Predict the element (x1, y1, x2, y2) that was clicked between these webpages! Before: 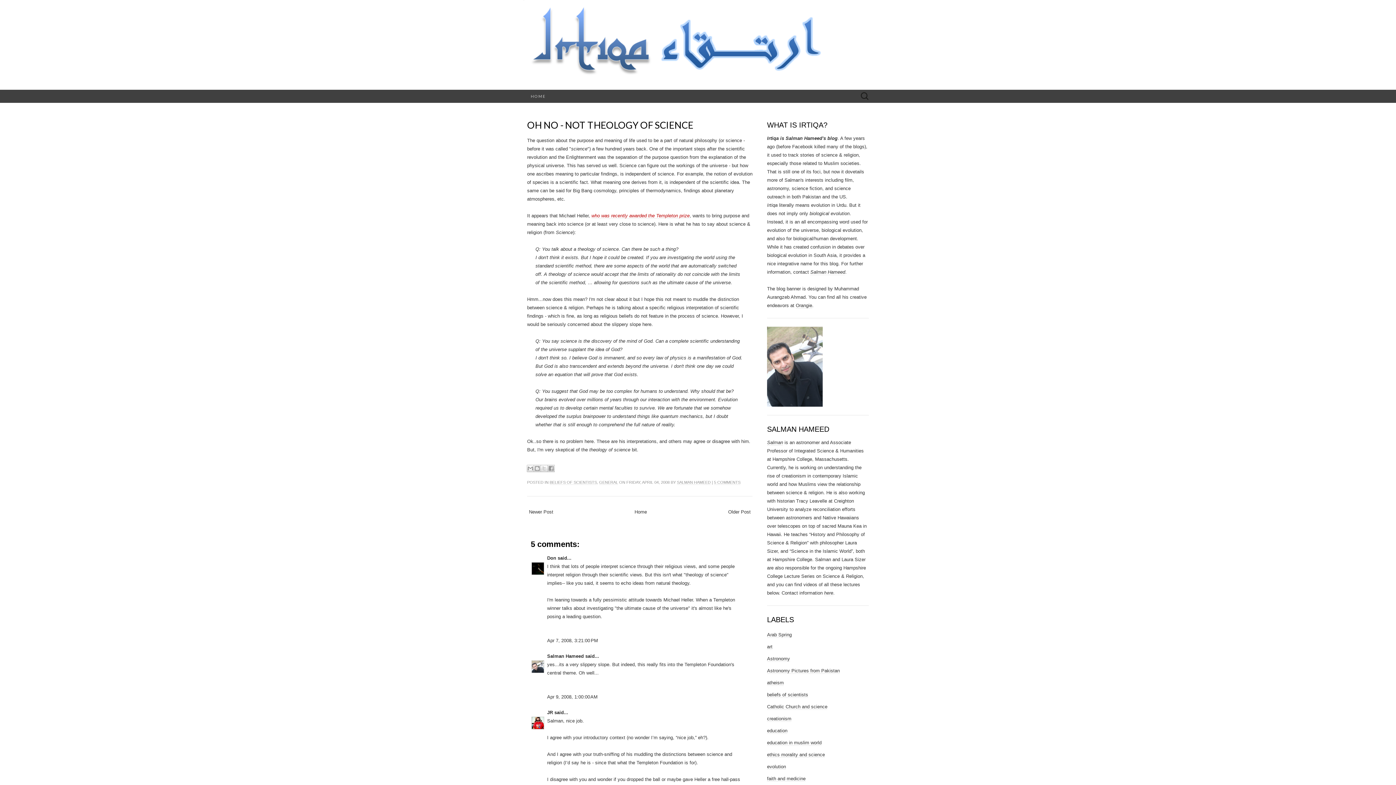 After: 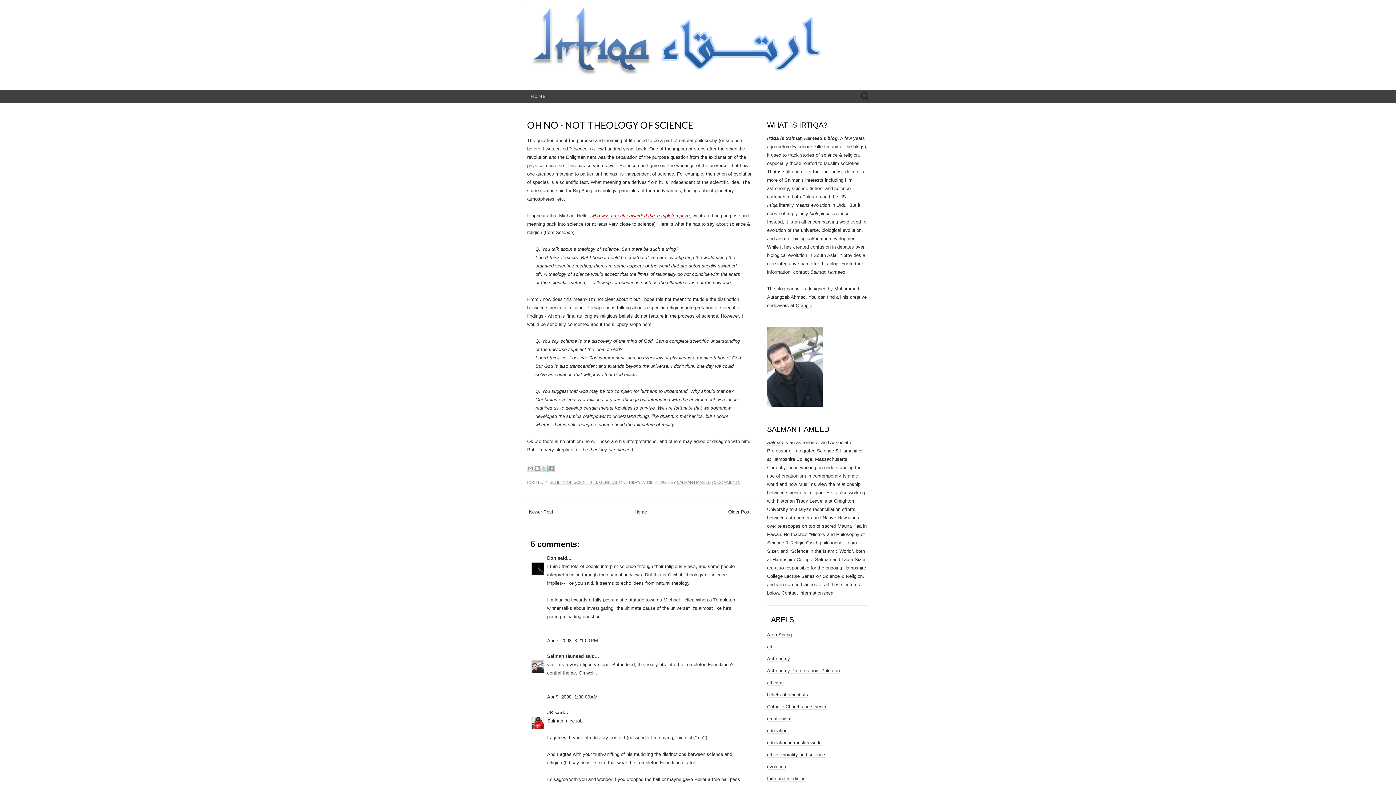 Action: label: Share to X bbox: (540, 464, 548, 472)